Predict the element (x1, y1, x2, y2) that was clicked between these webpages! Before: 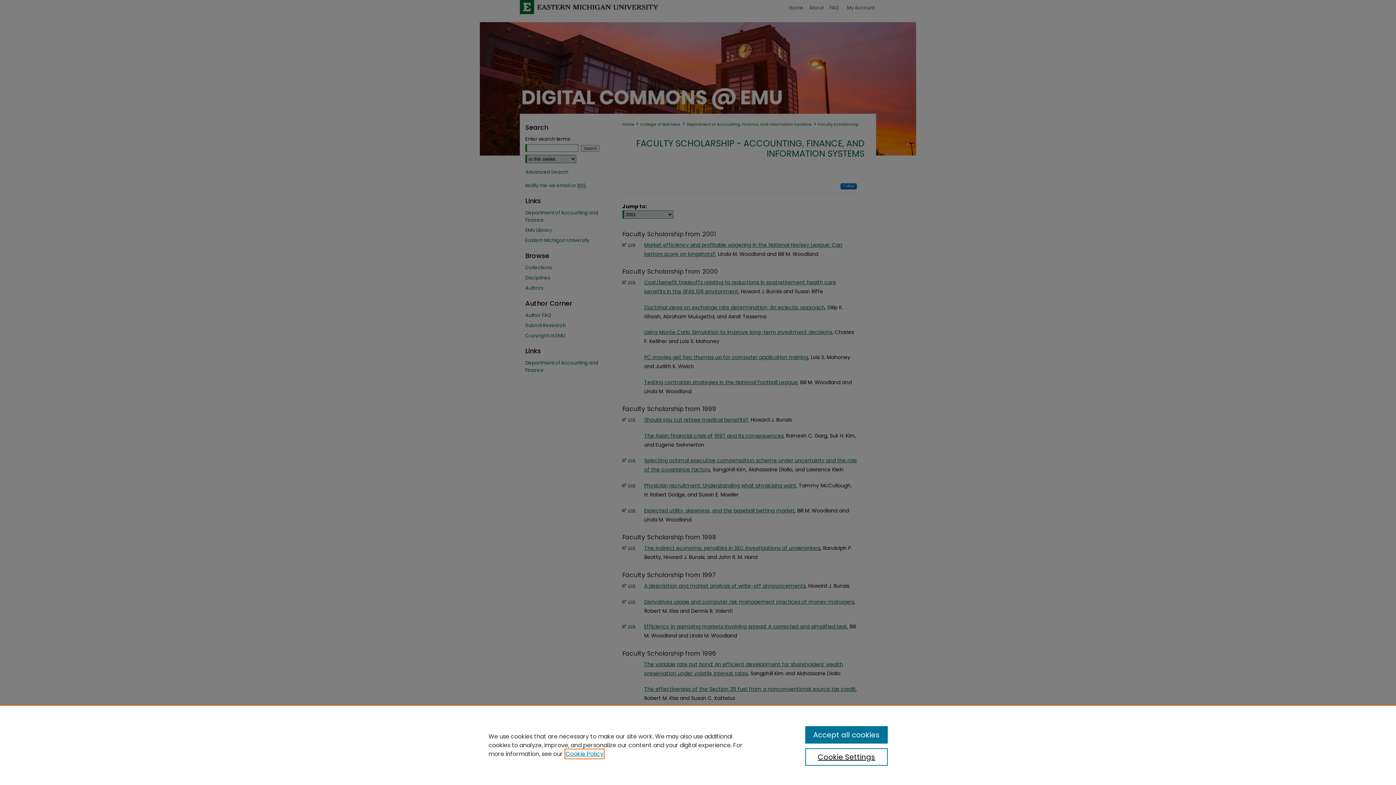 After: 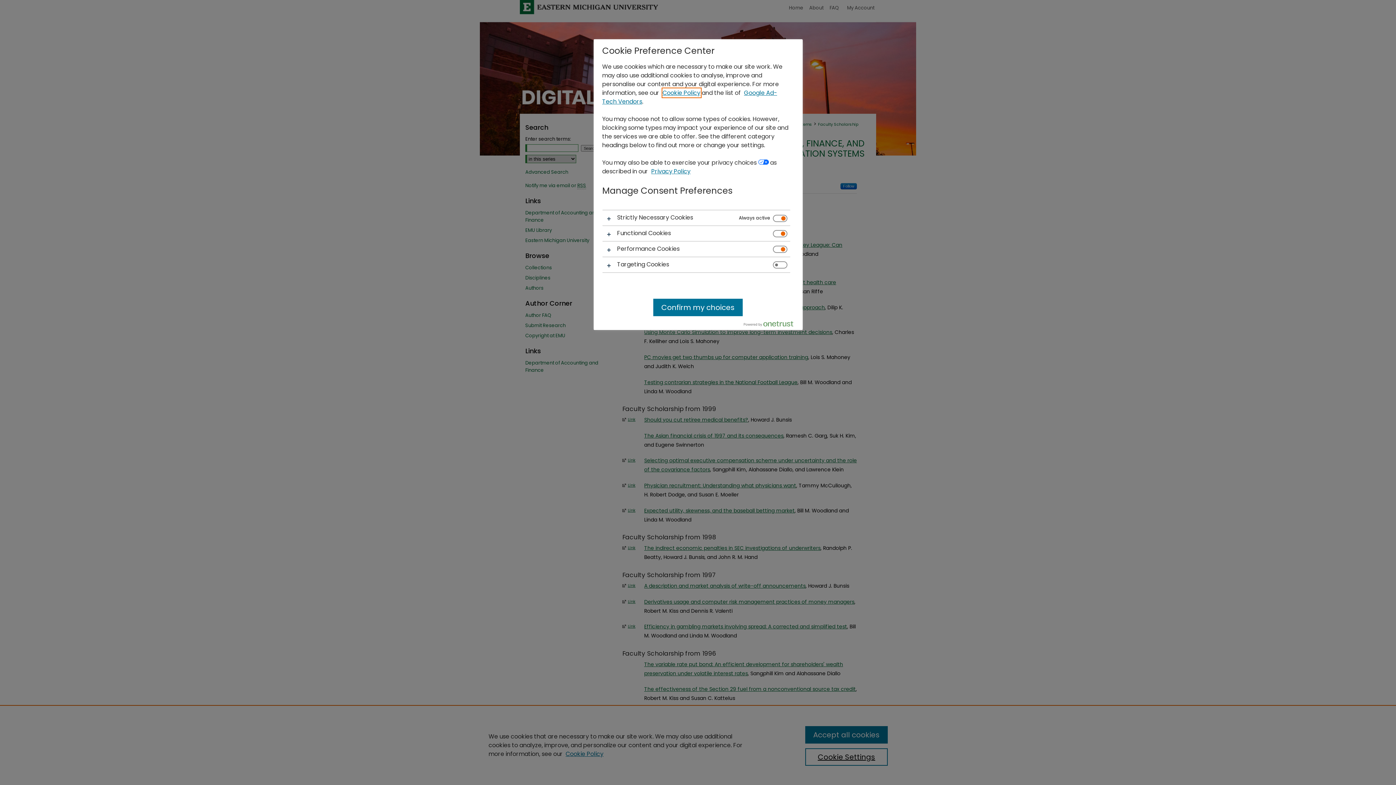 Action: label: Cookie Settings bbox: (805, 748, 887, 766)